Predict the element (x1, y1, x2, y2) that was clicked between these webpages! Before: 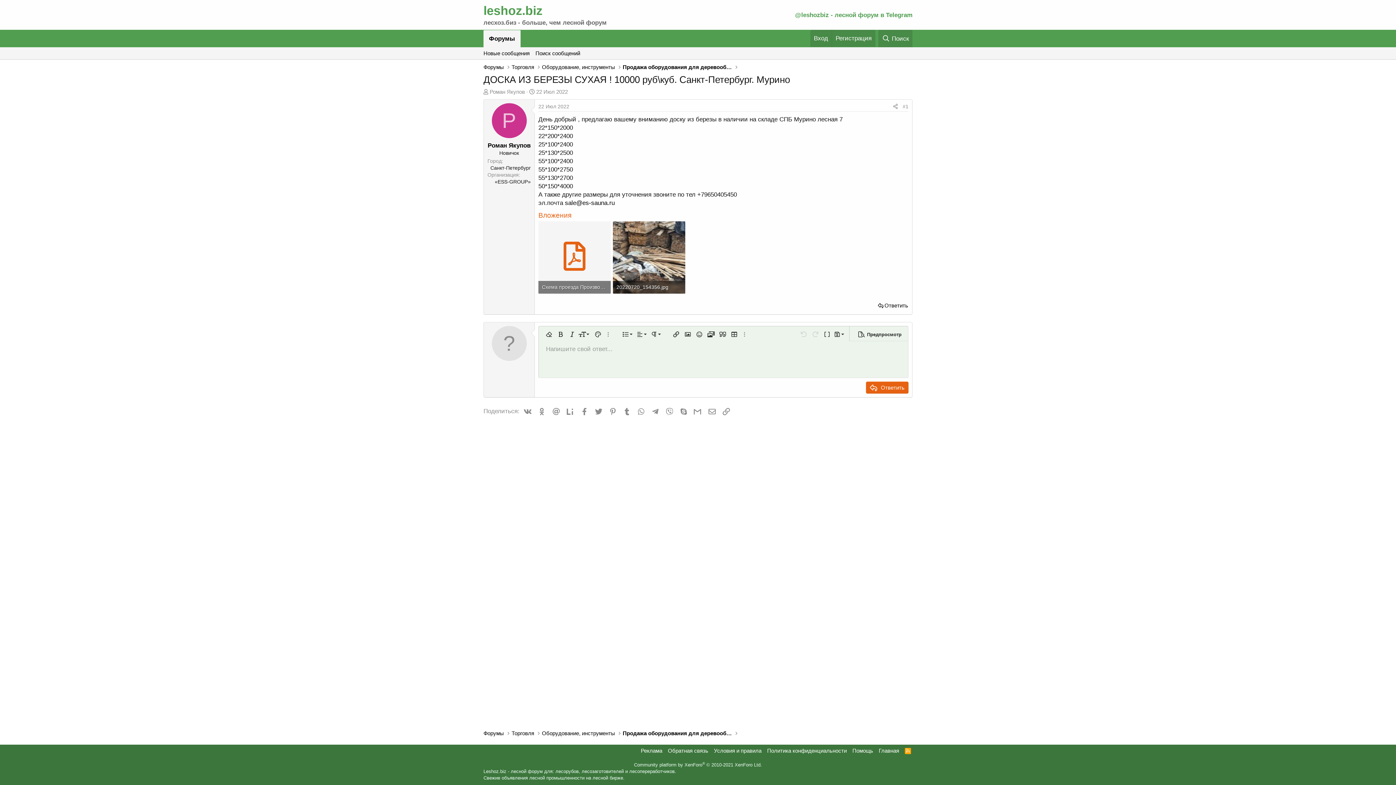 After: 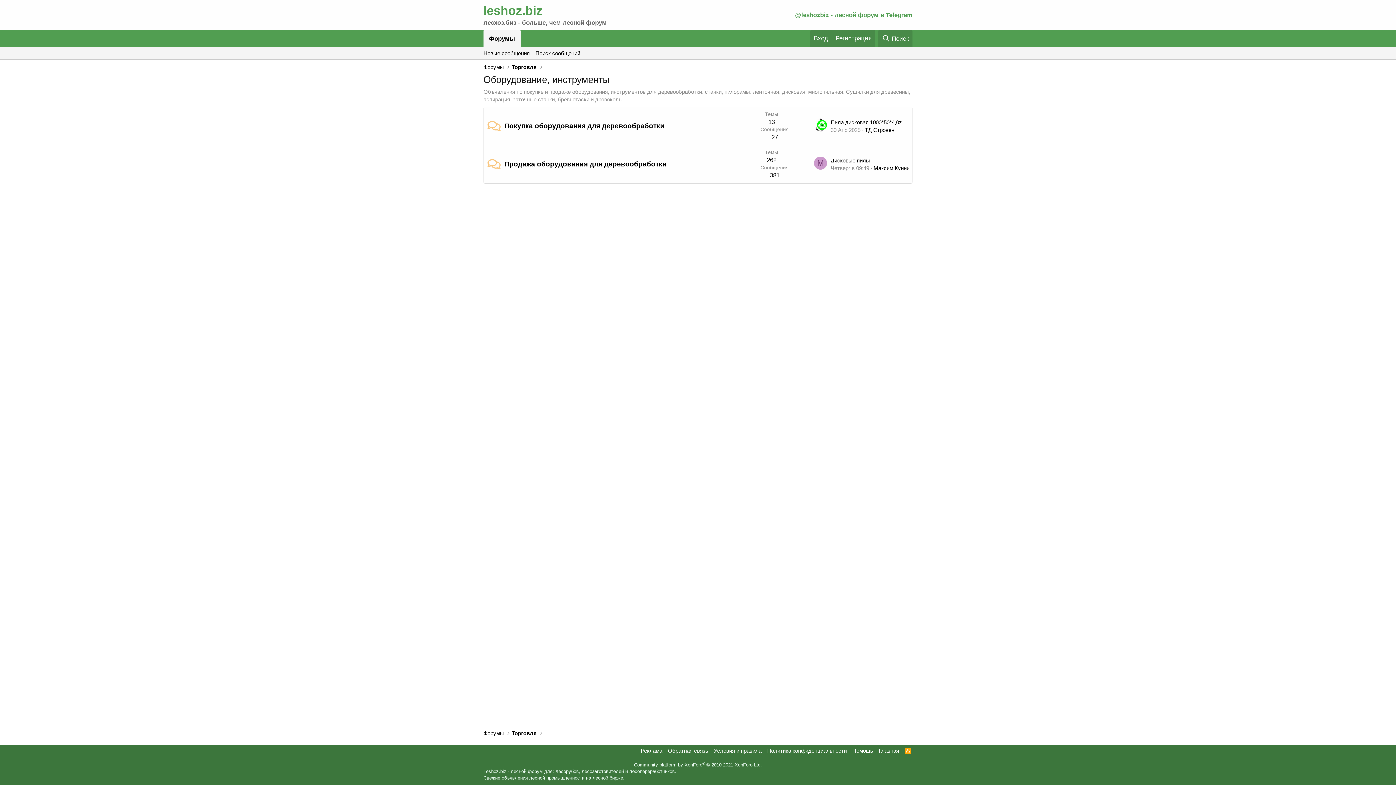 Action: label: Оборудование, инструменты bbox: (542, 729, 615, 737)